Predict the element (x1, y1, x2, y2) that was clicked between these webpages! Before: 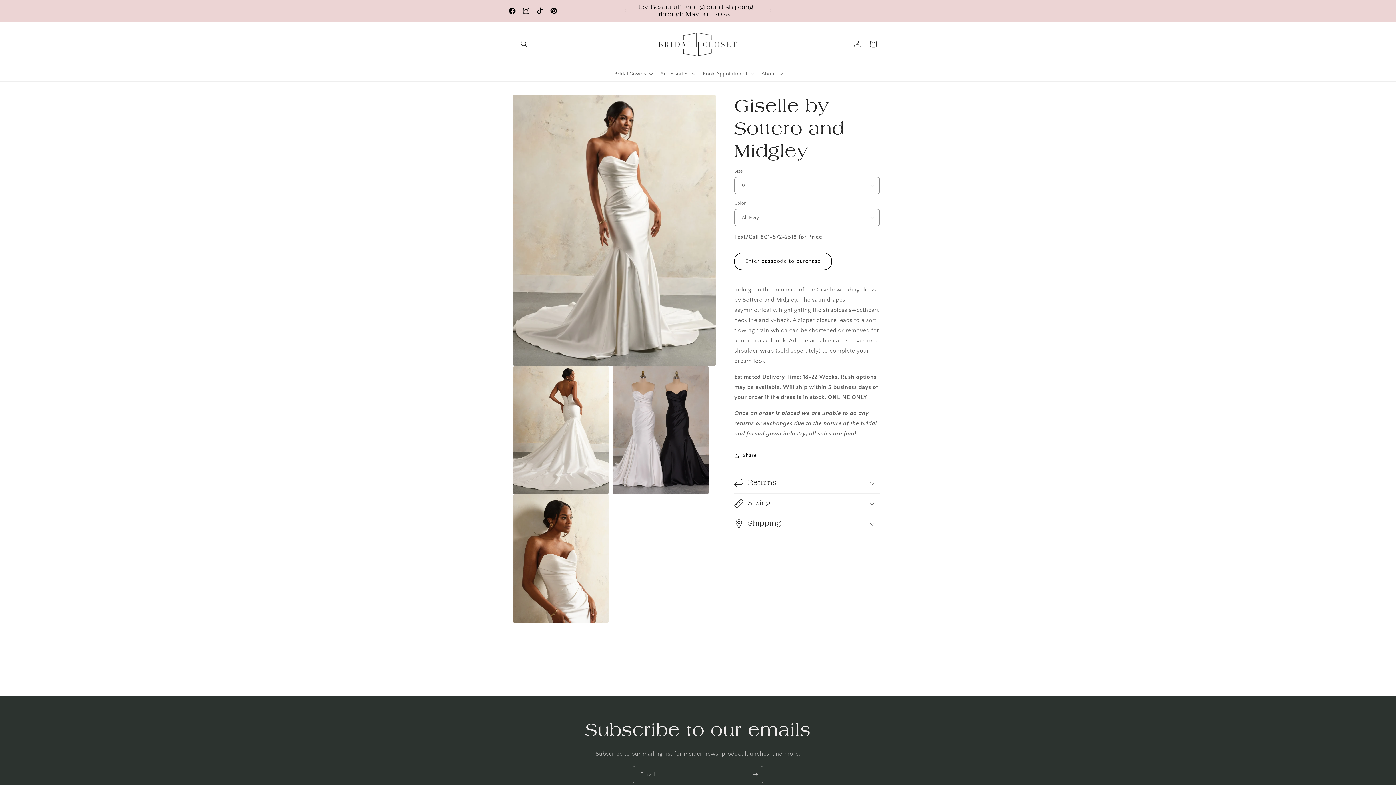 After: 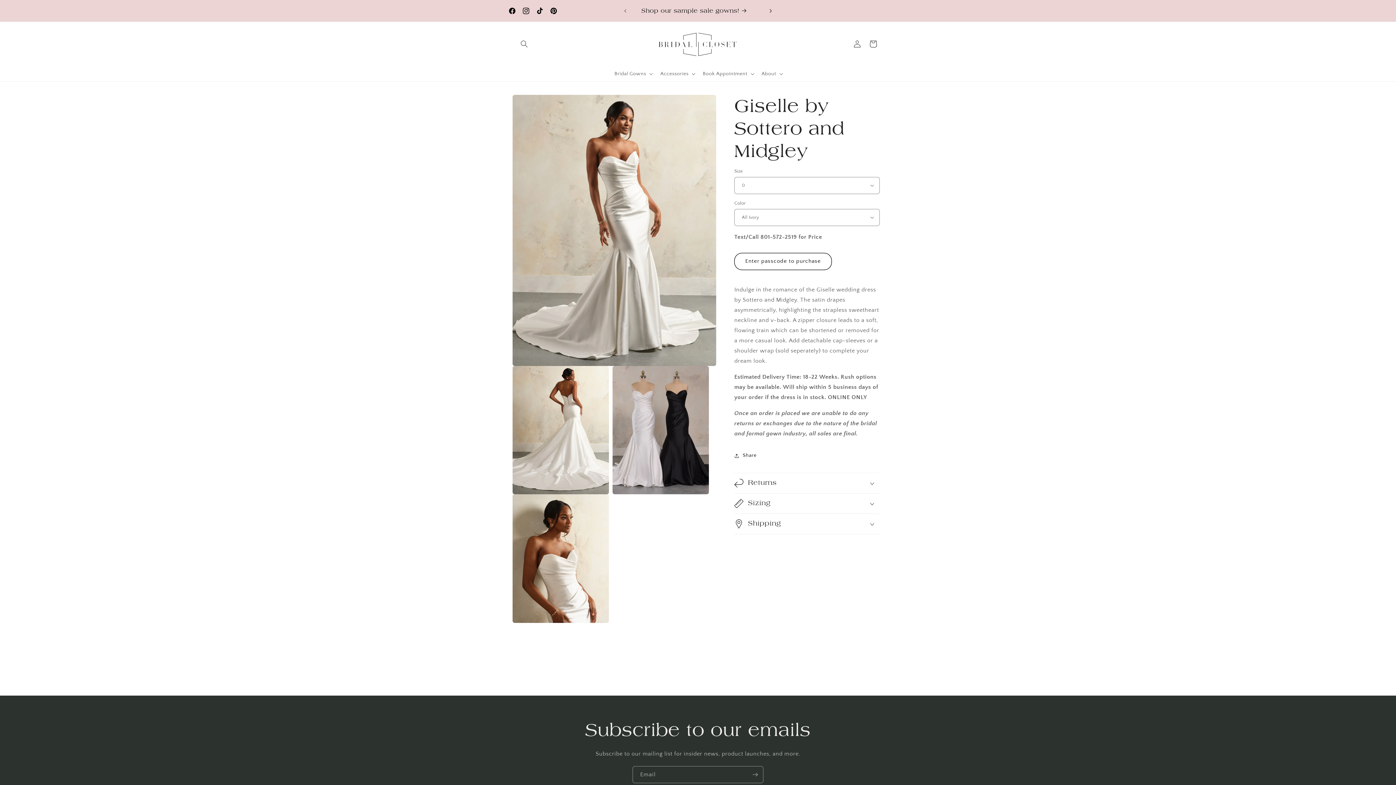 Action: label: Next announcement bbox: (762, 4, 778, 17)